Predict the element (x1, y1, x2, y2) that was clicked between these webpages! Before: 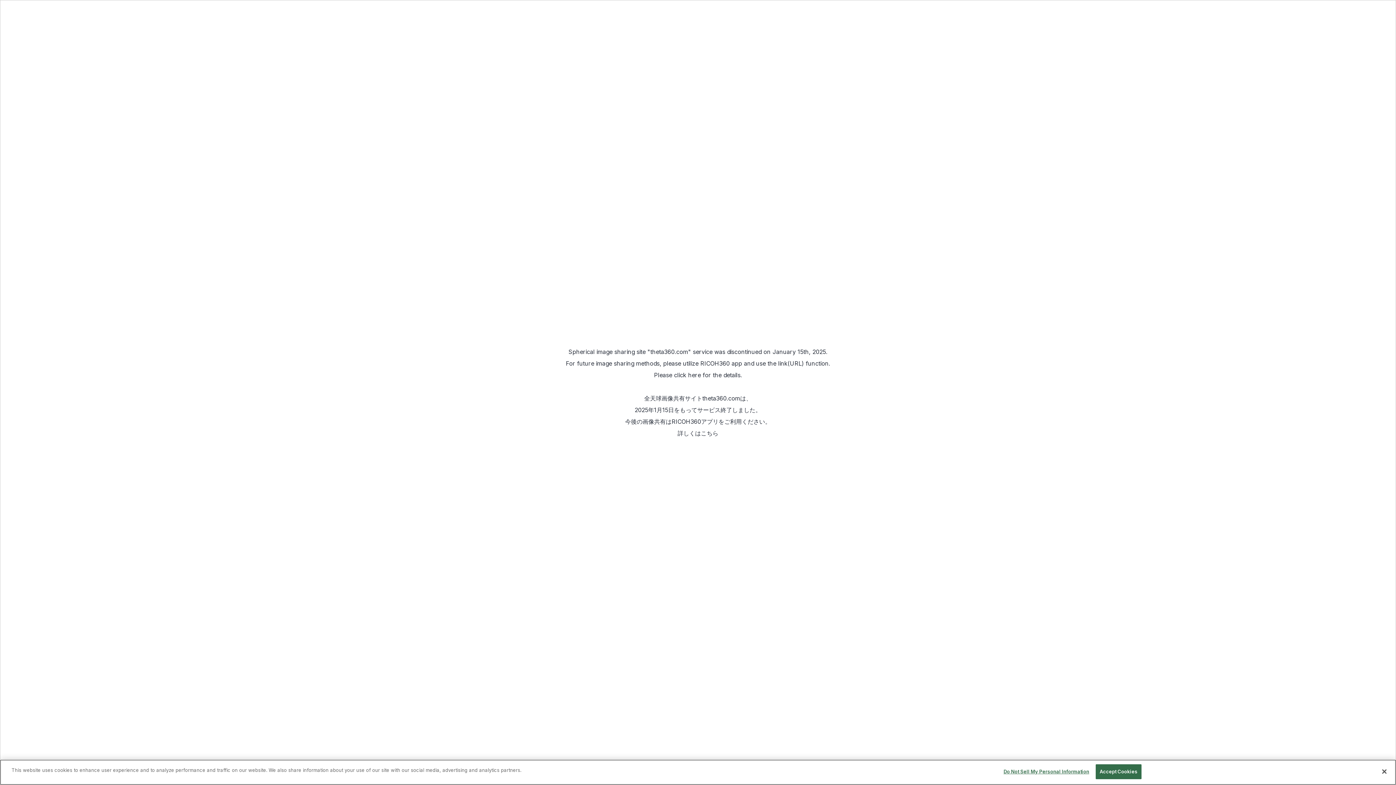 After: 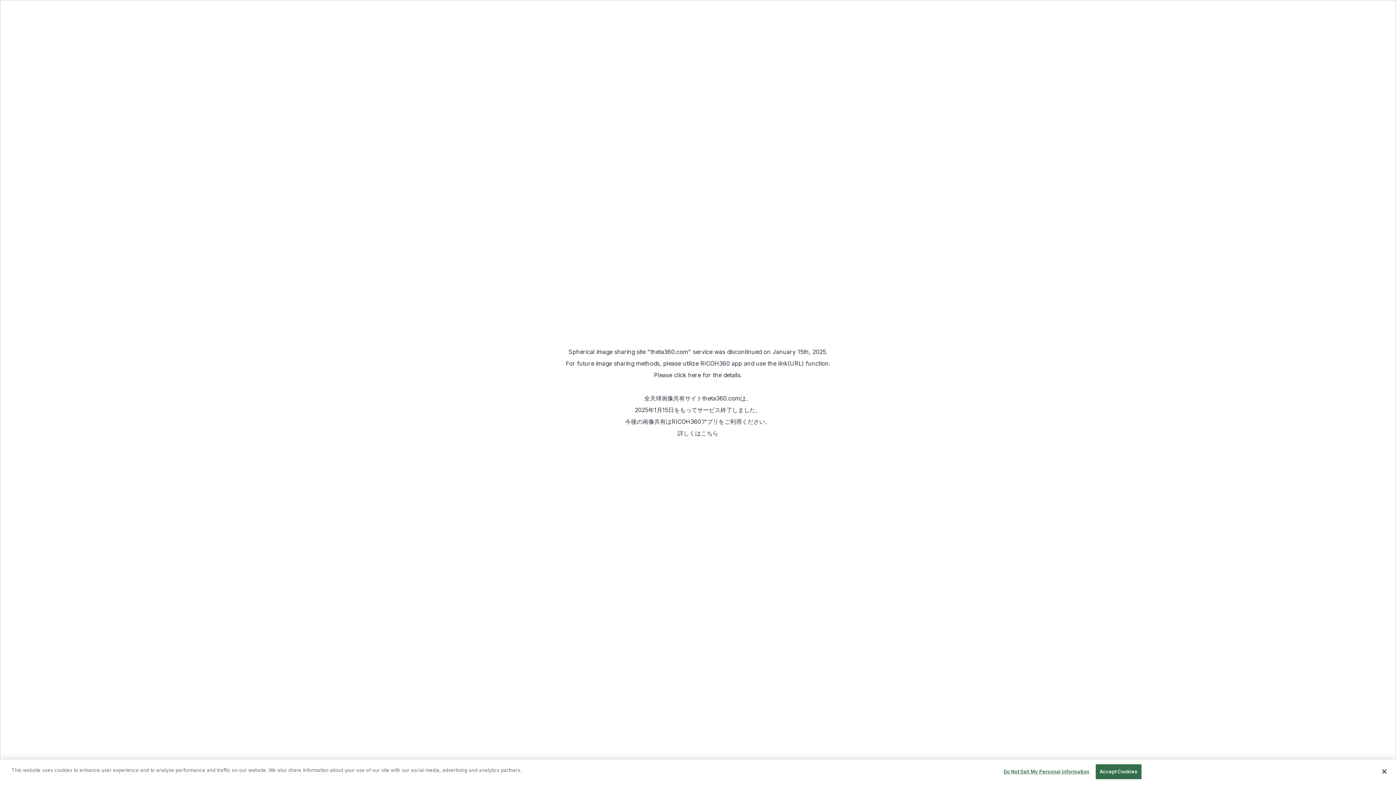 Action: bbox: (701, 429, 718, 437) label: こちら